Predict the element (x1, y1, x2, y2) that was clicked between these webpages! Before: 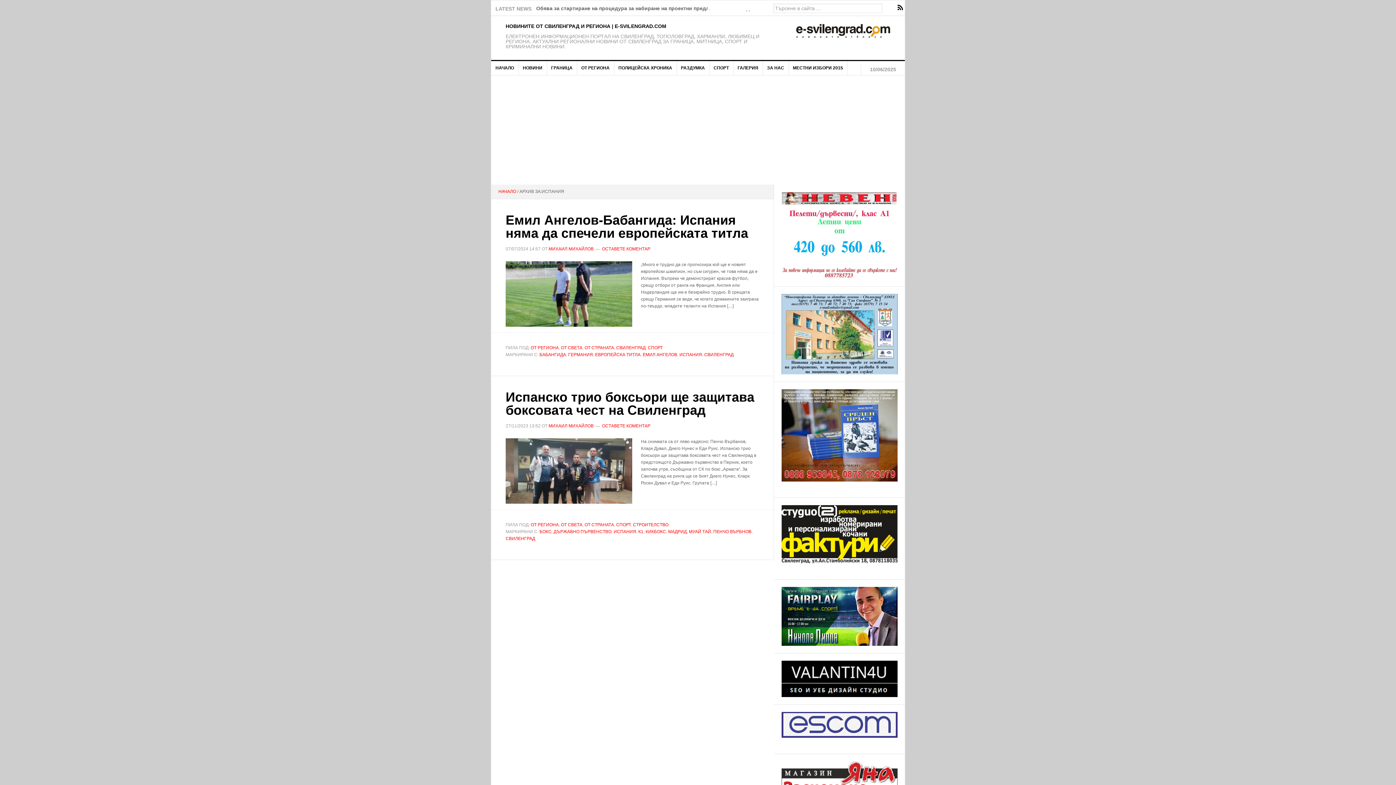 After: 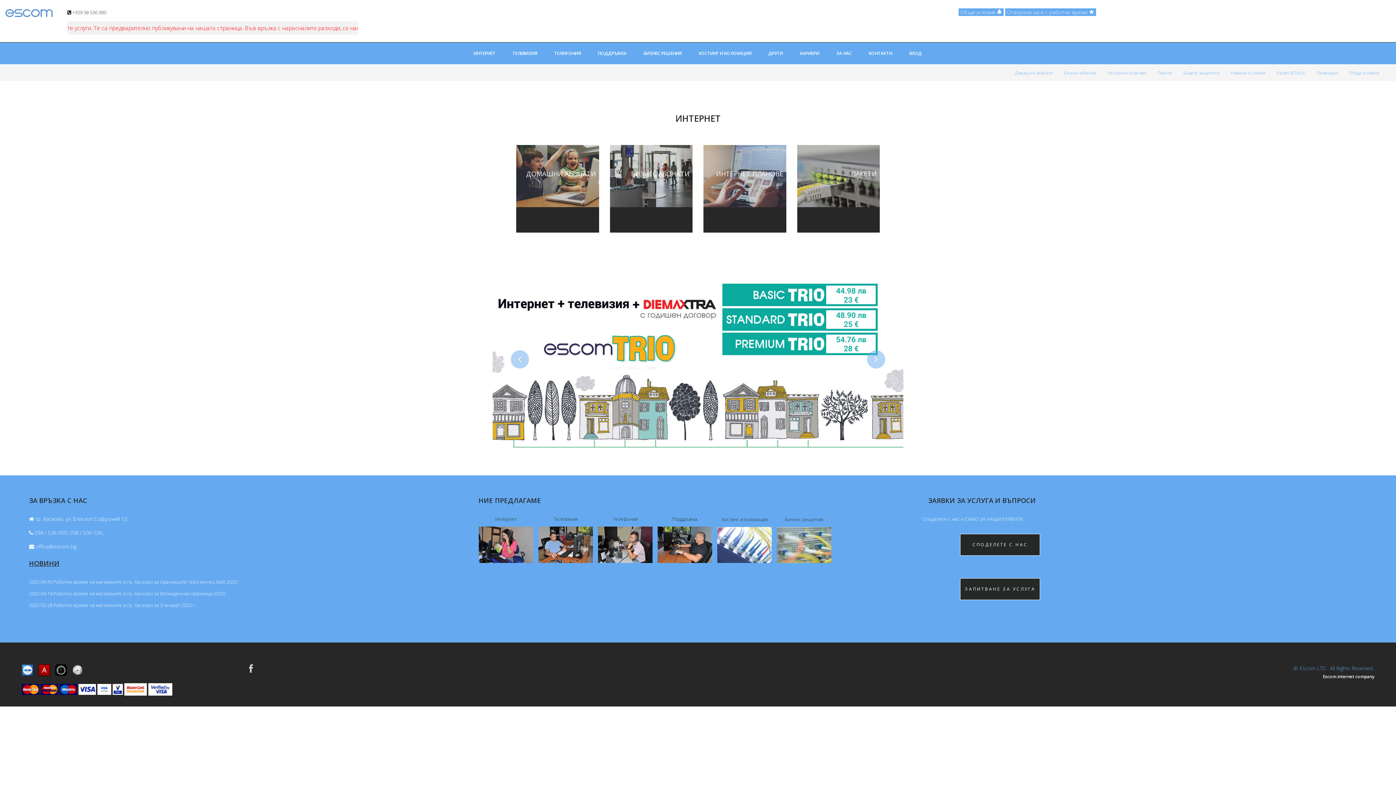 Action: bbox: (781, 712, 897, 738)